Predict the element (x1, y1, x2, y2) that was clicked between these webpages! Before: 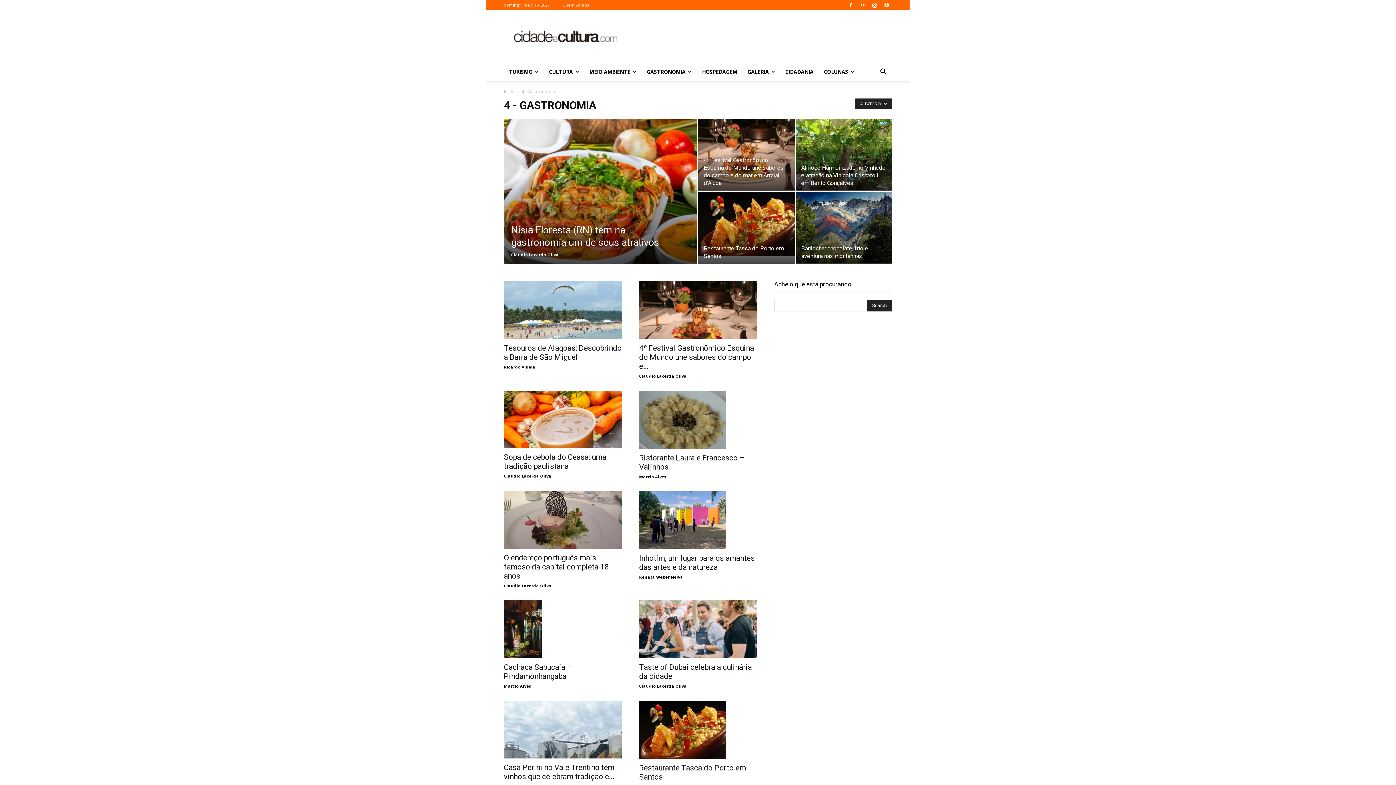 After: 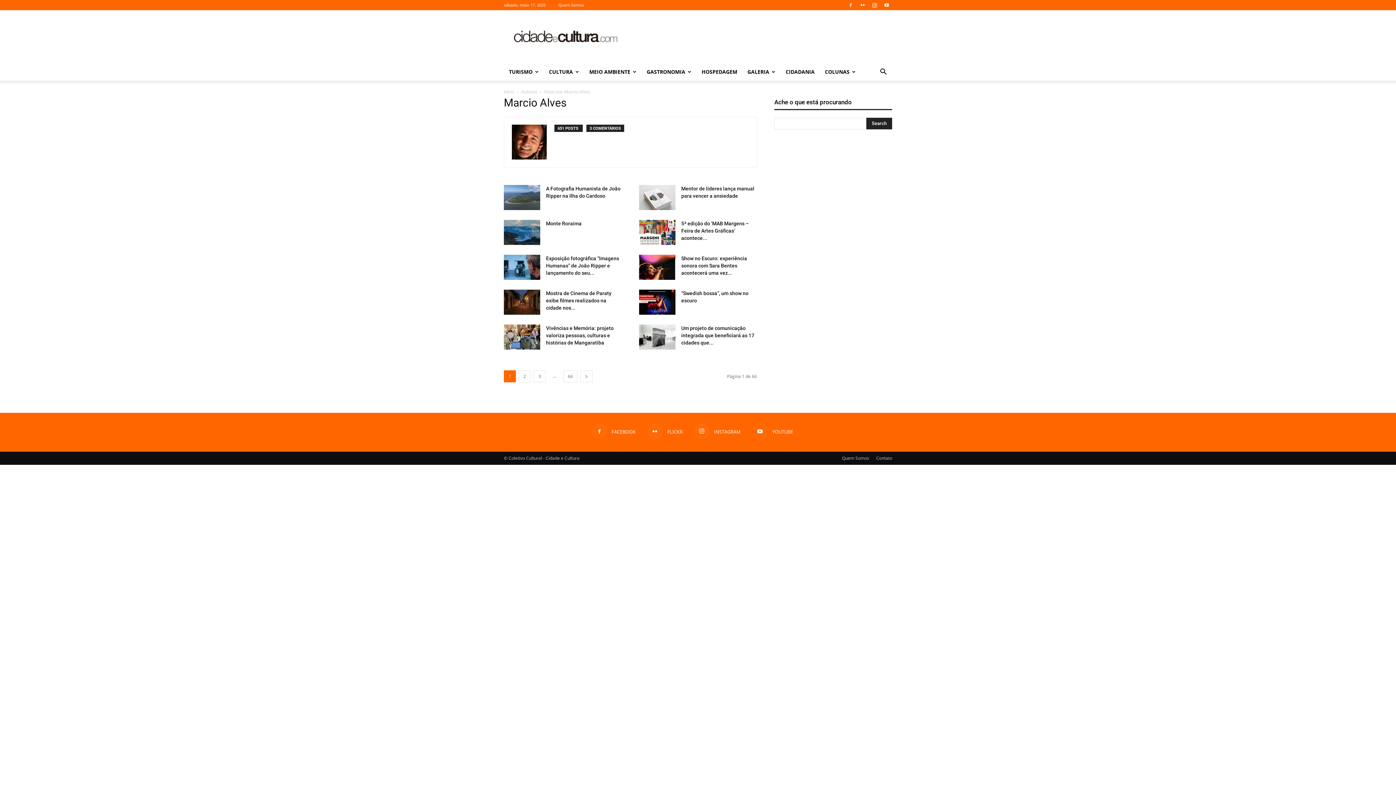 Action: bbox: (504, 683, 531, 689) label: Marcio Alves